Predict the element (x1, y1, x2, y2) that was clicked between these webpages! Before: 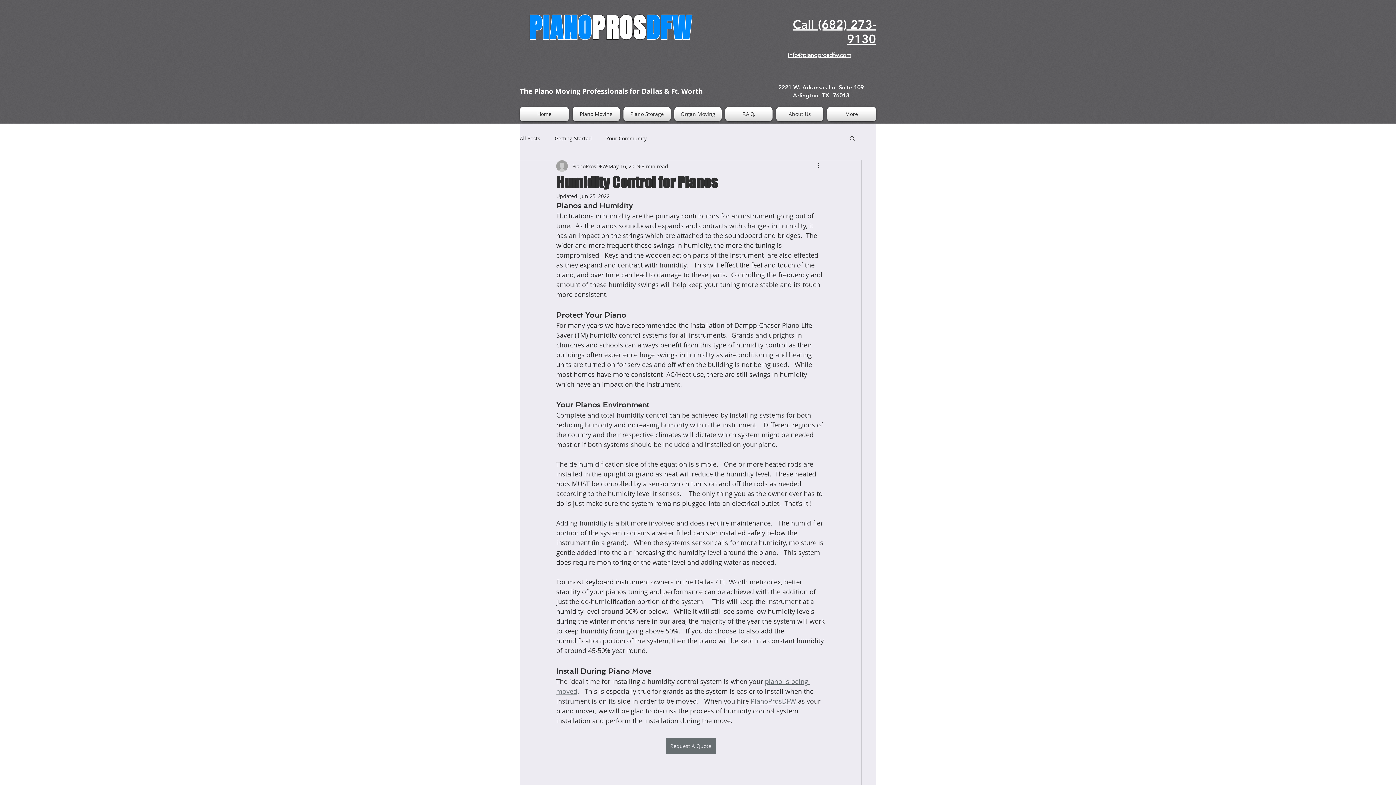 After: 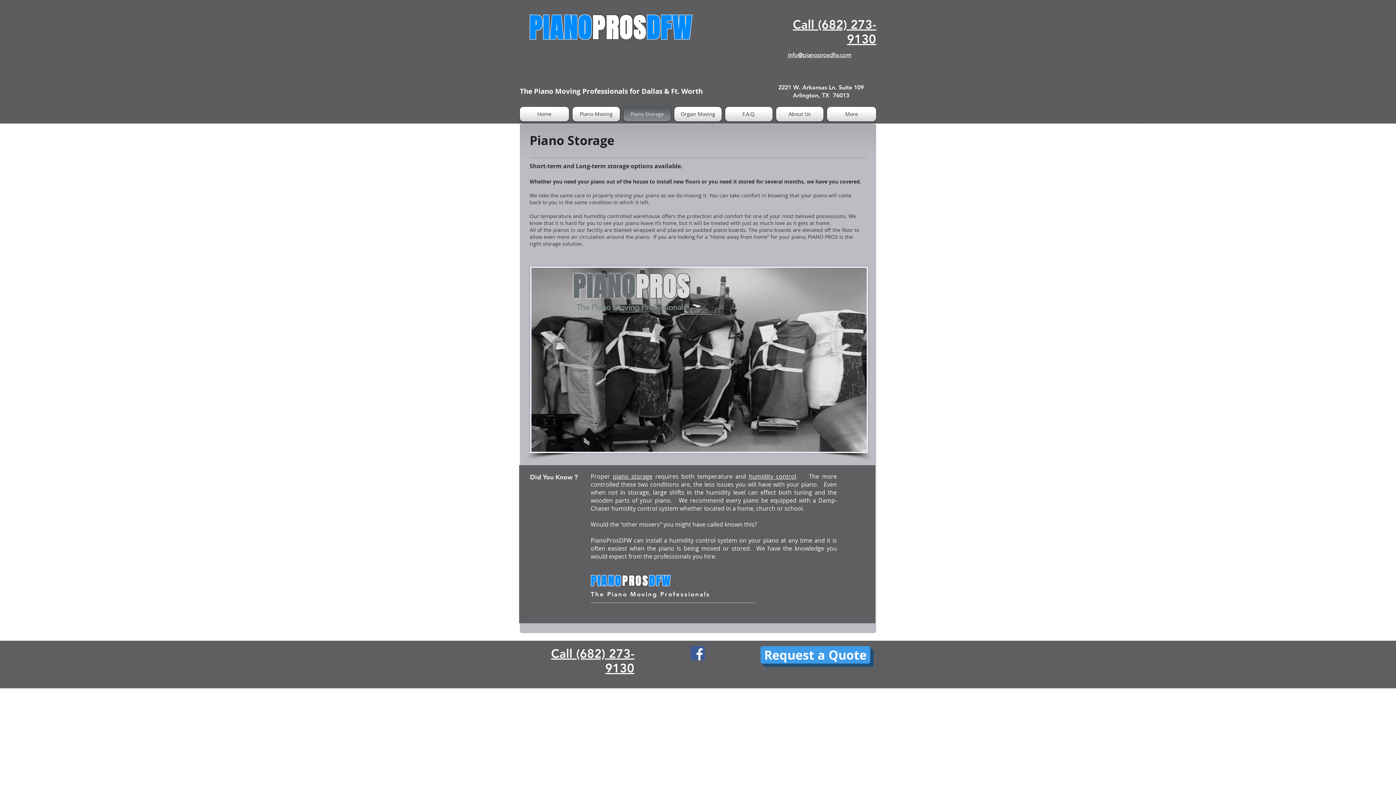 Action: label: Piano Storage bbox: (621, 106, 672, 121)